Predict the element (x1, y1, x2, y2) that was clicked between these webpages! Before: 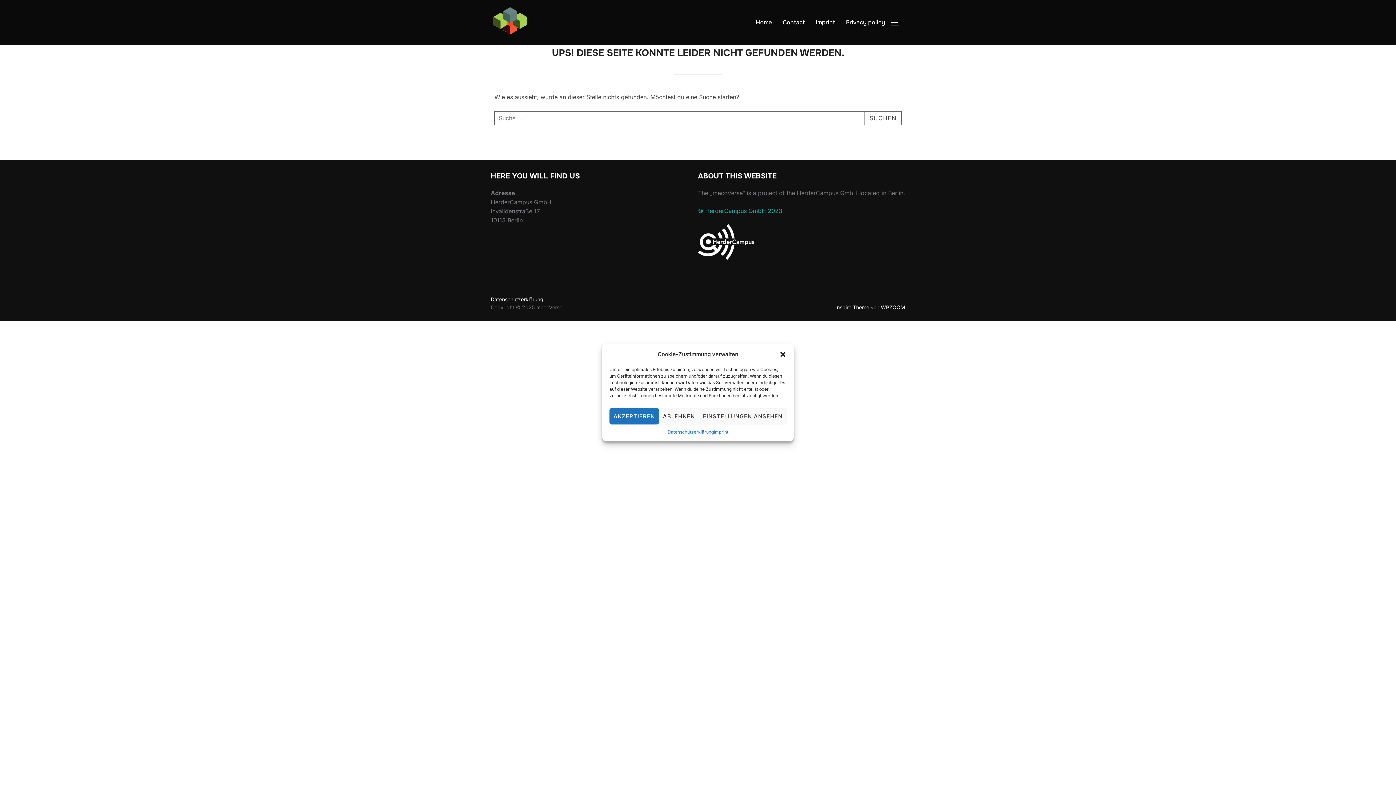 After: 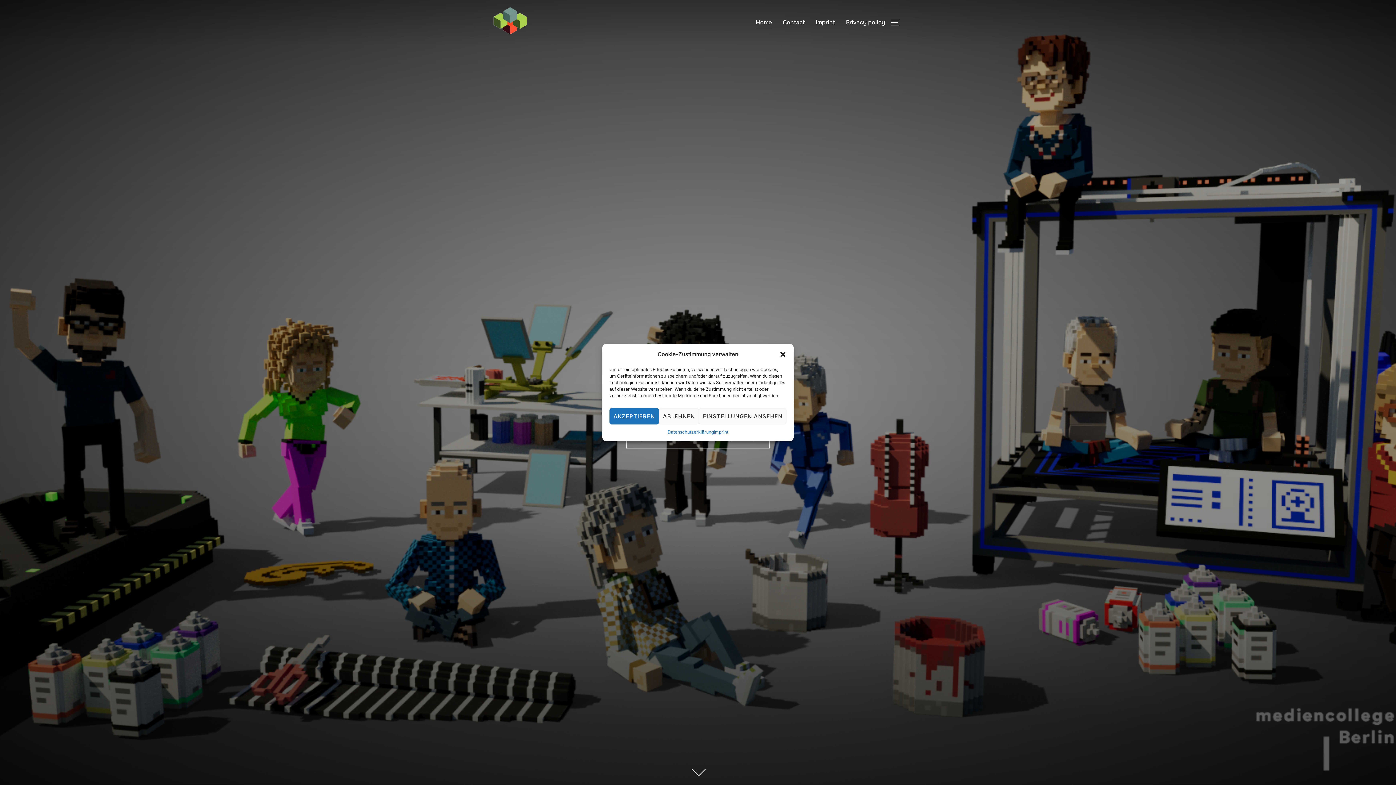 Action: bbox: (490, 6, 529, 38)